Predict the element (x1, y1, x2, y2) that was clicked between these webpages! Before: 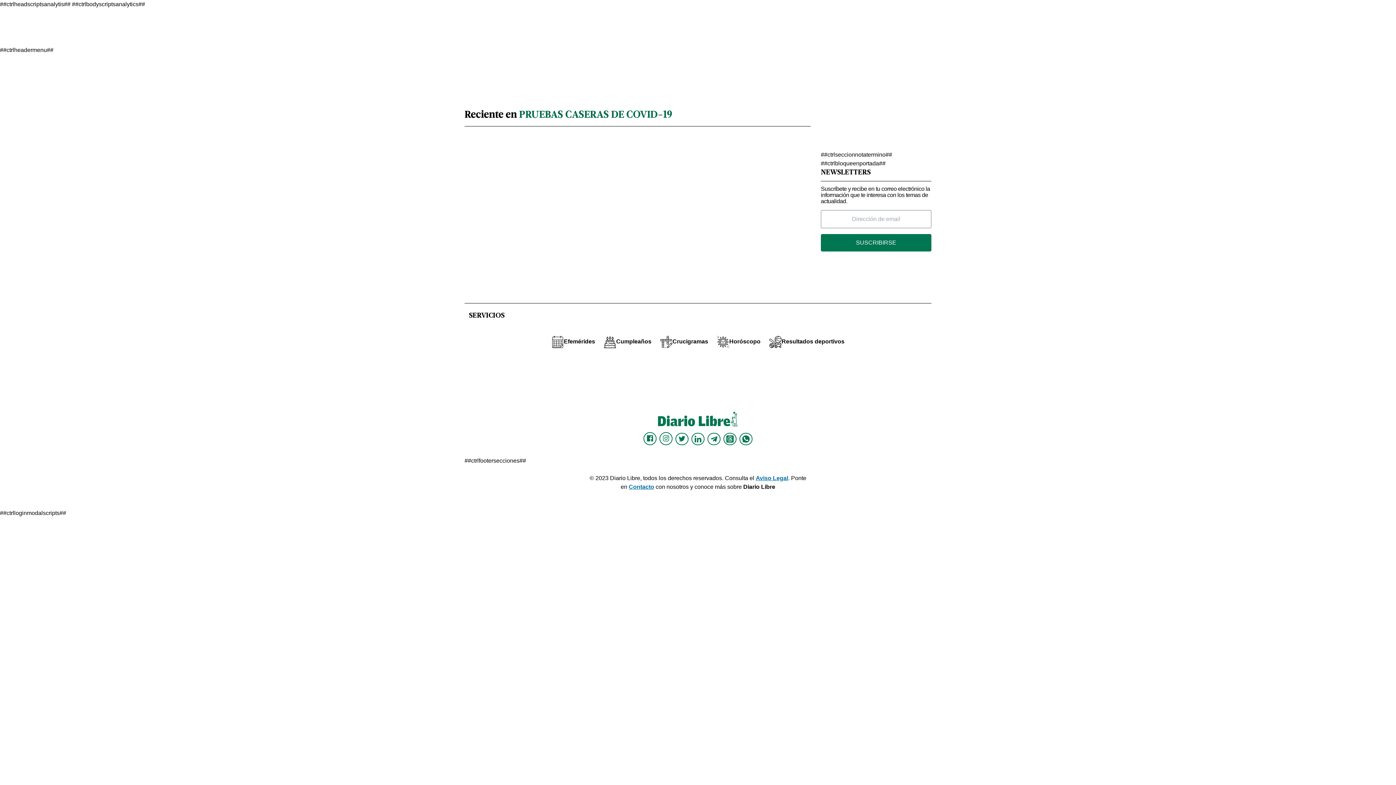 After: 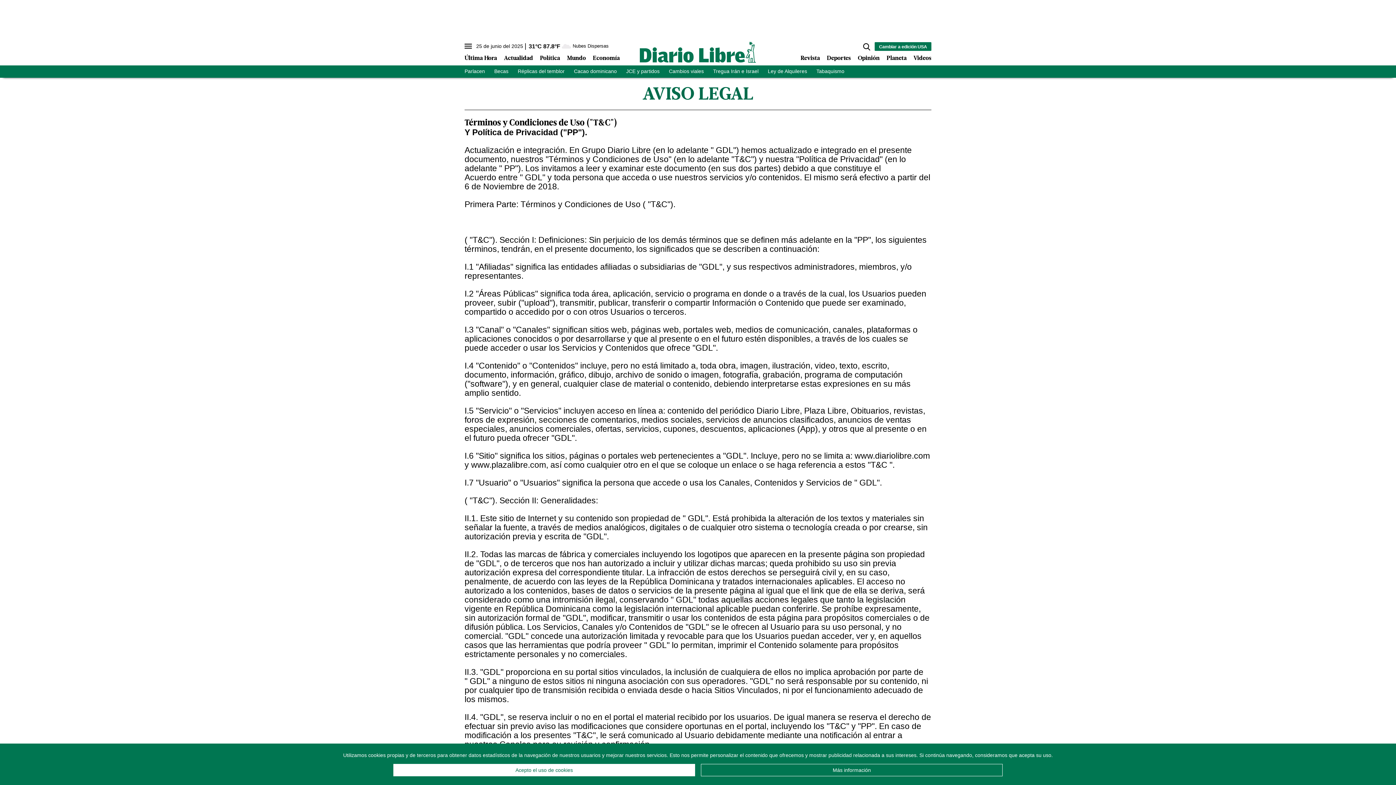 Action: label: Aviso Legal bbox: (756, 475, 788, 481)